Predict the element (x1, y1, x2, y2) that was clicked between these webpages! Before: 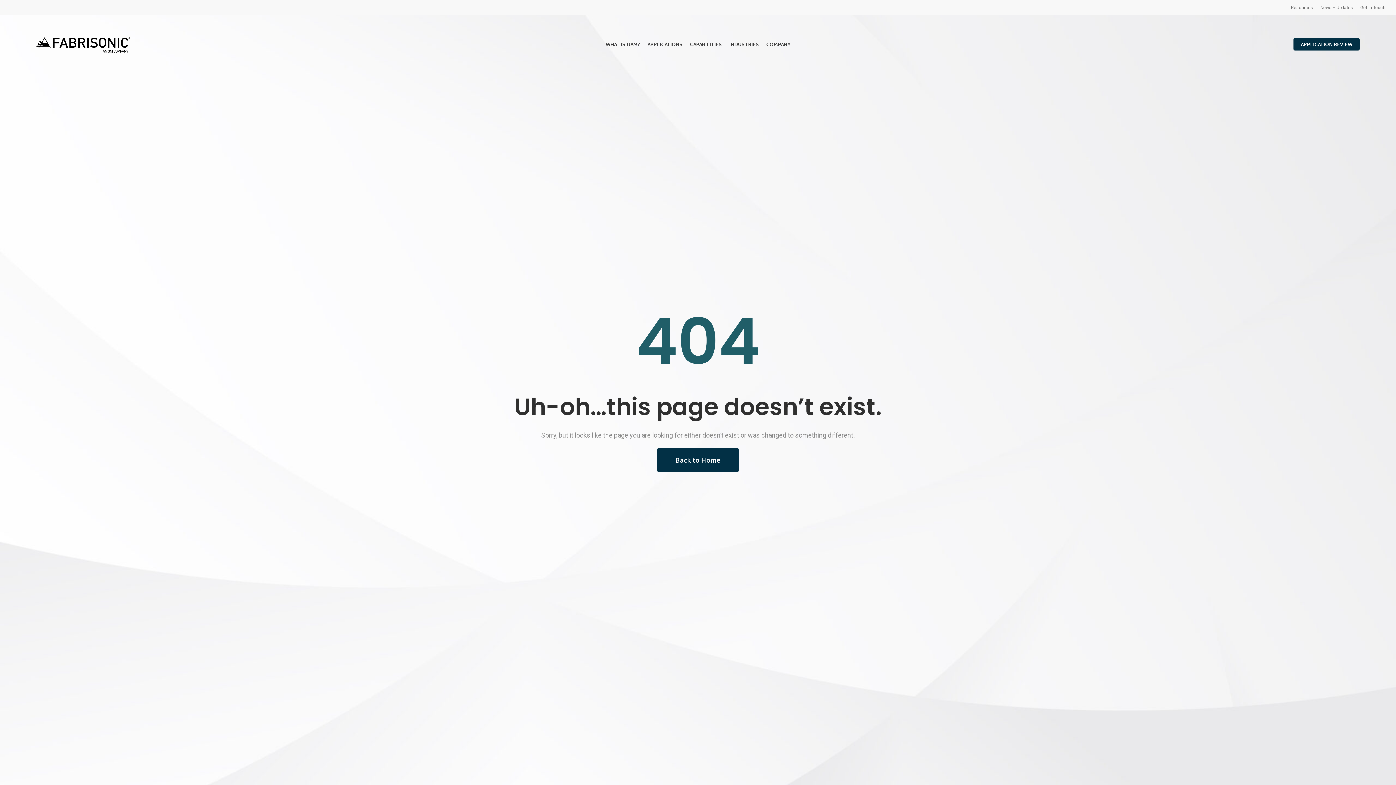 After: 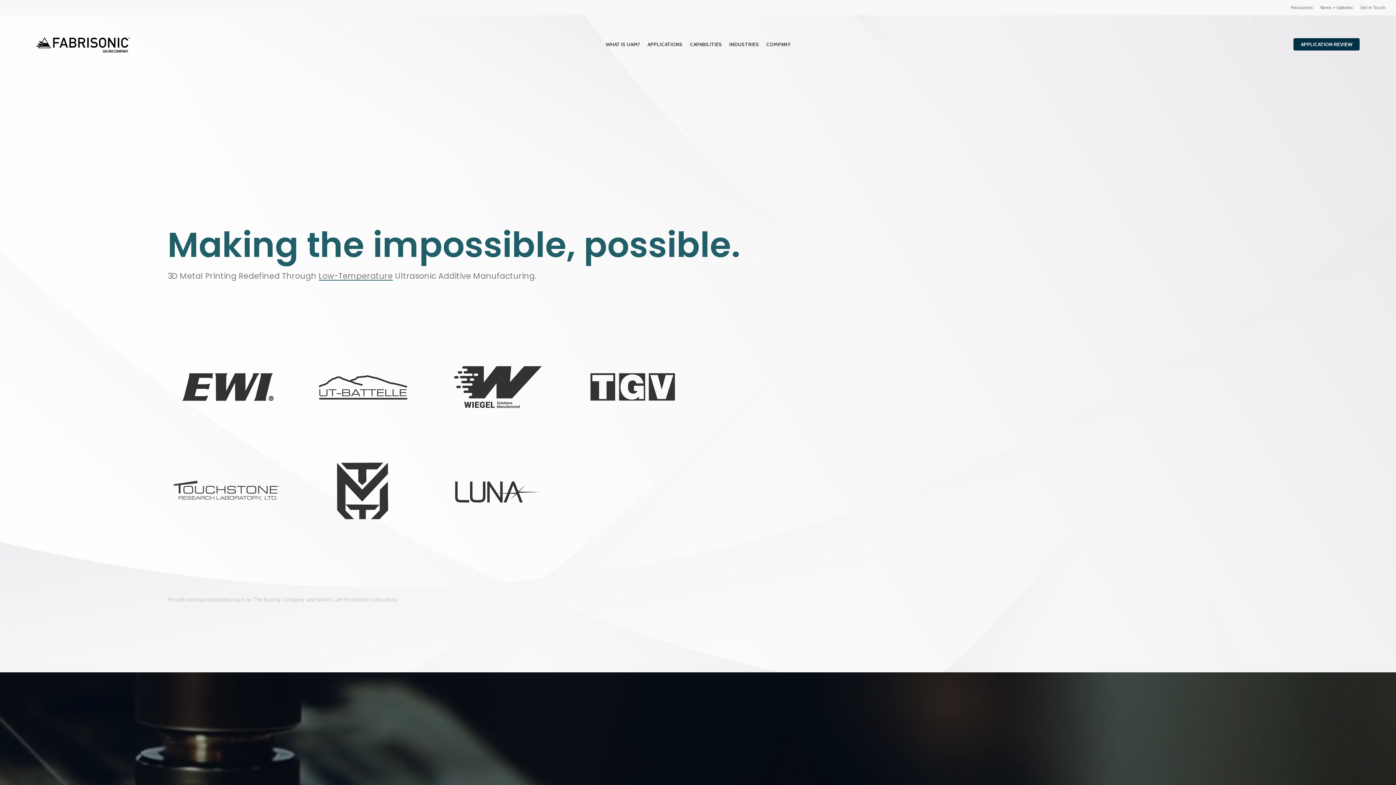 Action: bbox: (657, 448, 738, 472) label: Back to Home